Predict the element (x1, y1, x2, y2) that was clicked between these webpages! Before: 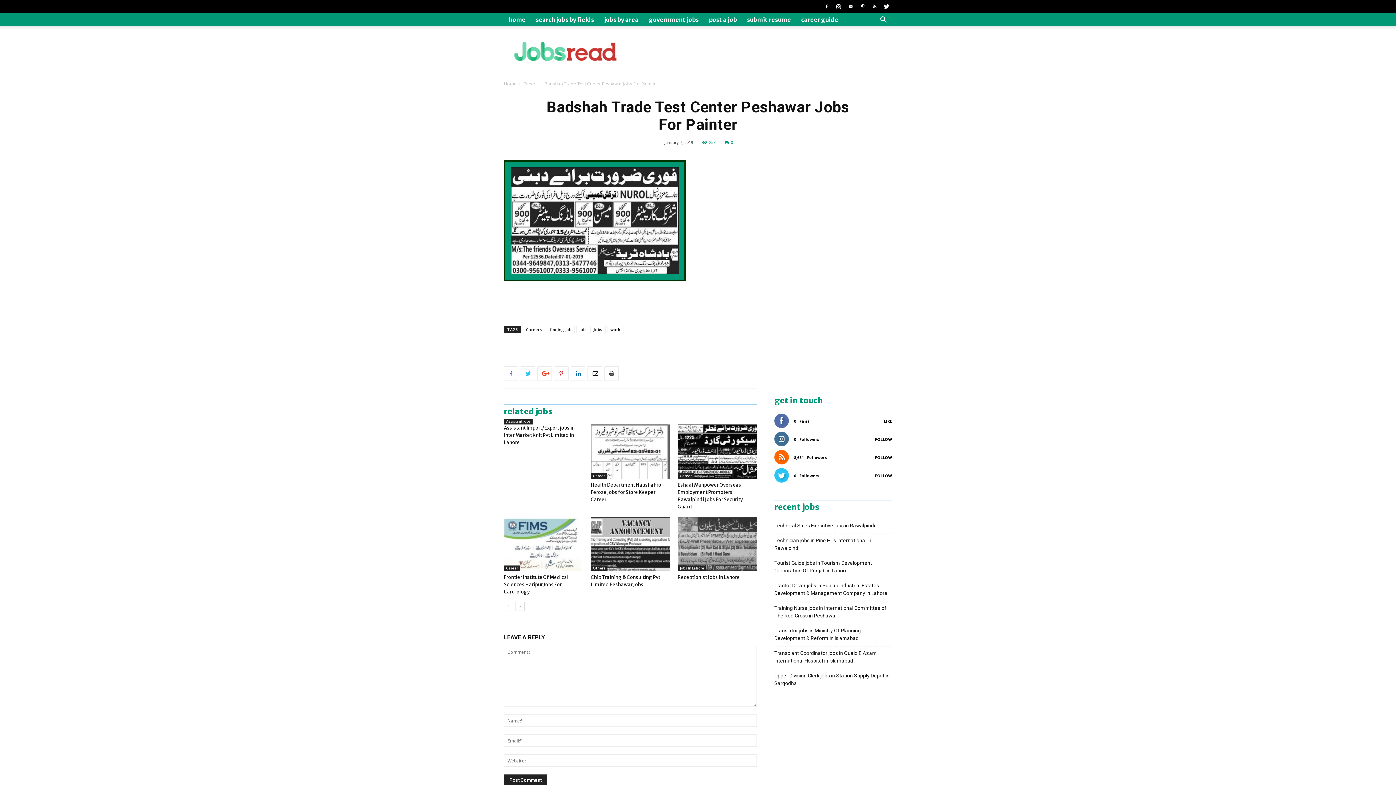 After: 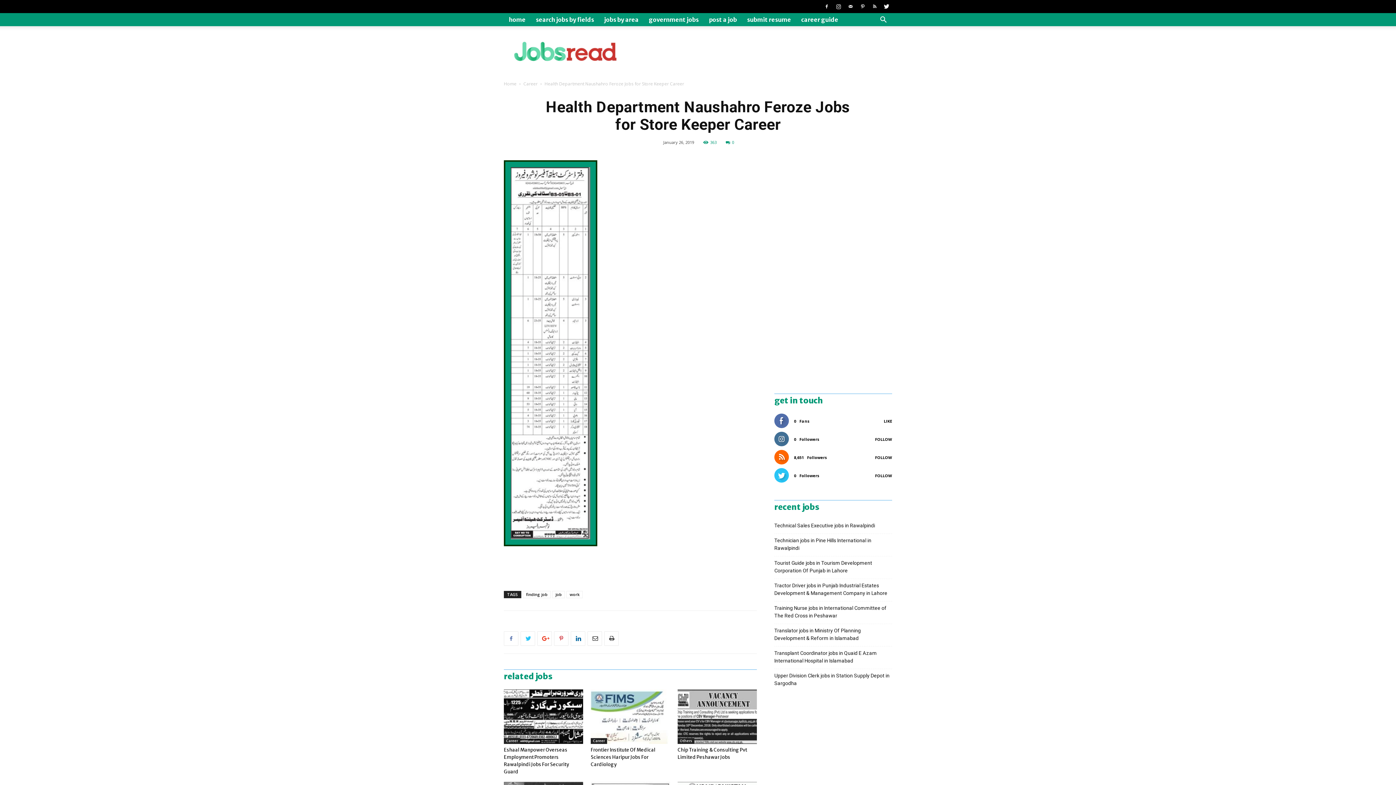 Action: bbox: (590, 424, 670, 479)